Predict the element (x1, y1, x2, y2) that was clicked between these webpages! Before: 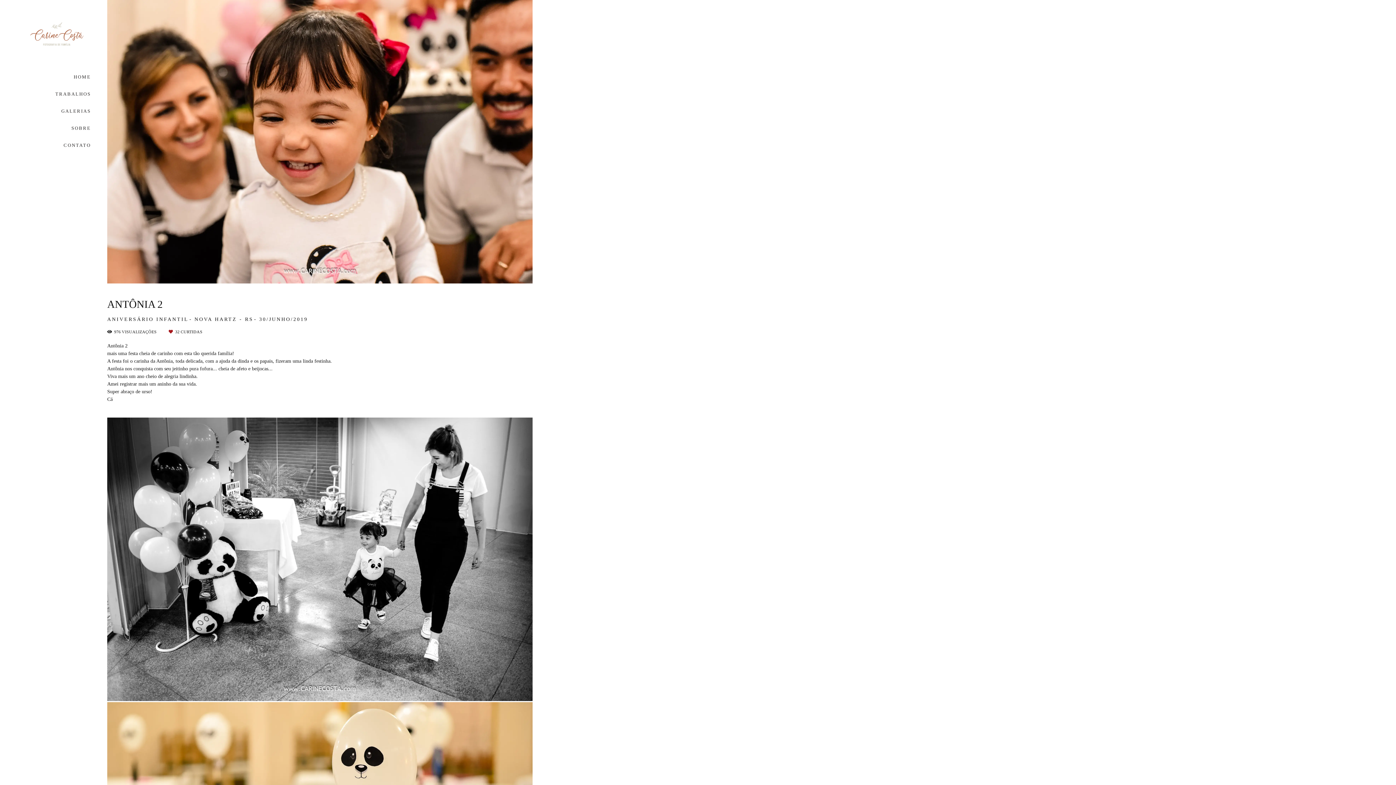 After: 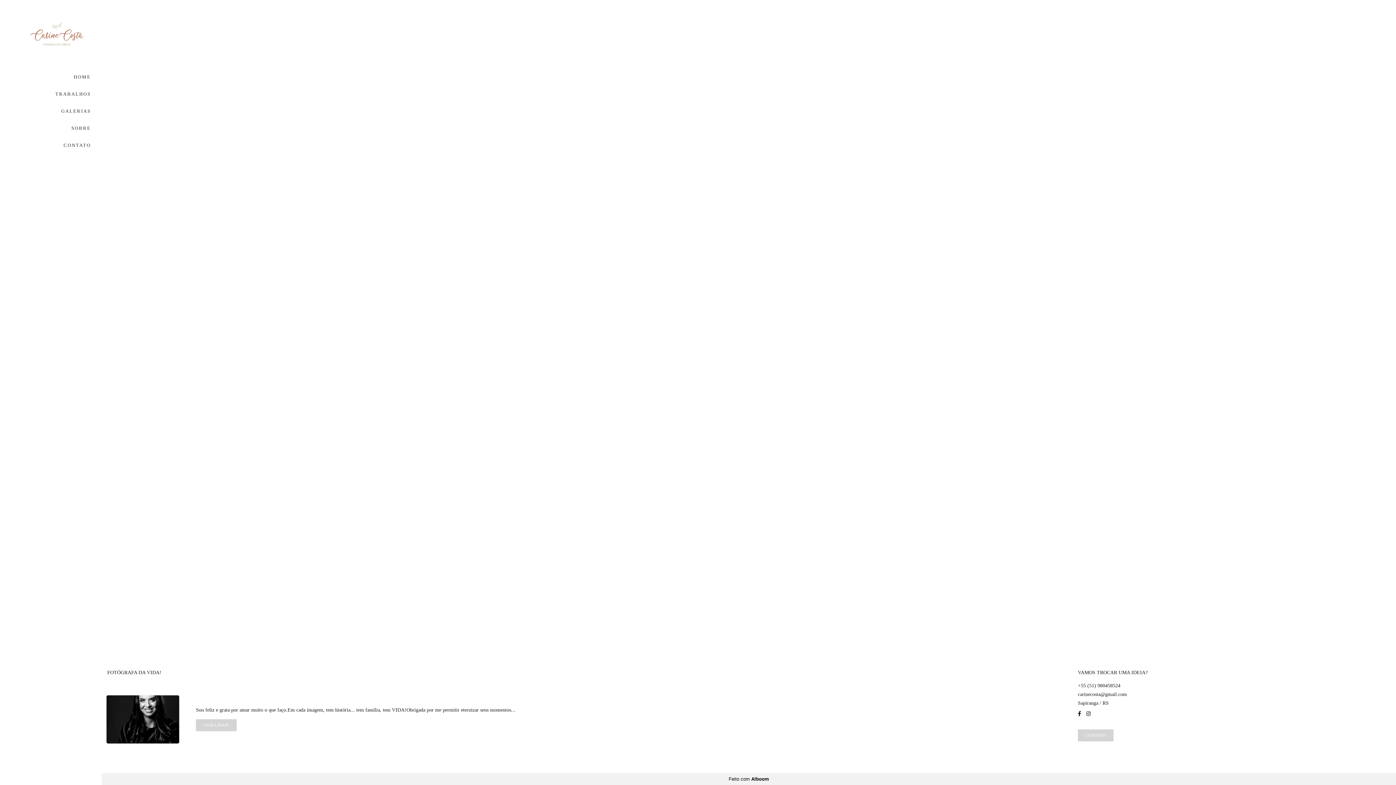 Action: bbox: (51, 106, 90, 115) label: GALERIAS